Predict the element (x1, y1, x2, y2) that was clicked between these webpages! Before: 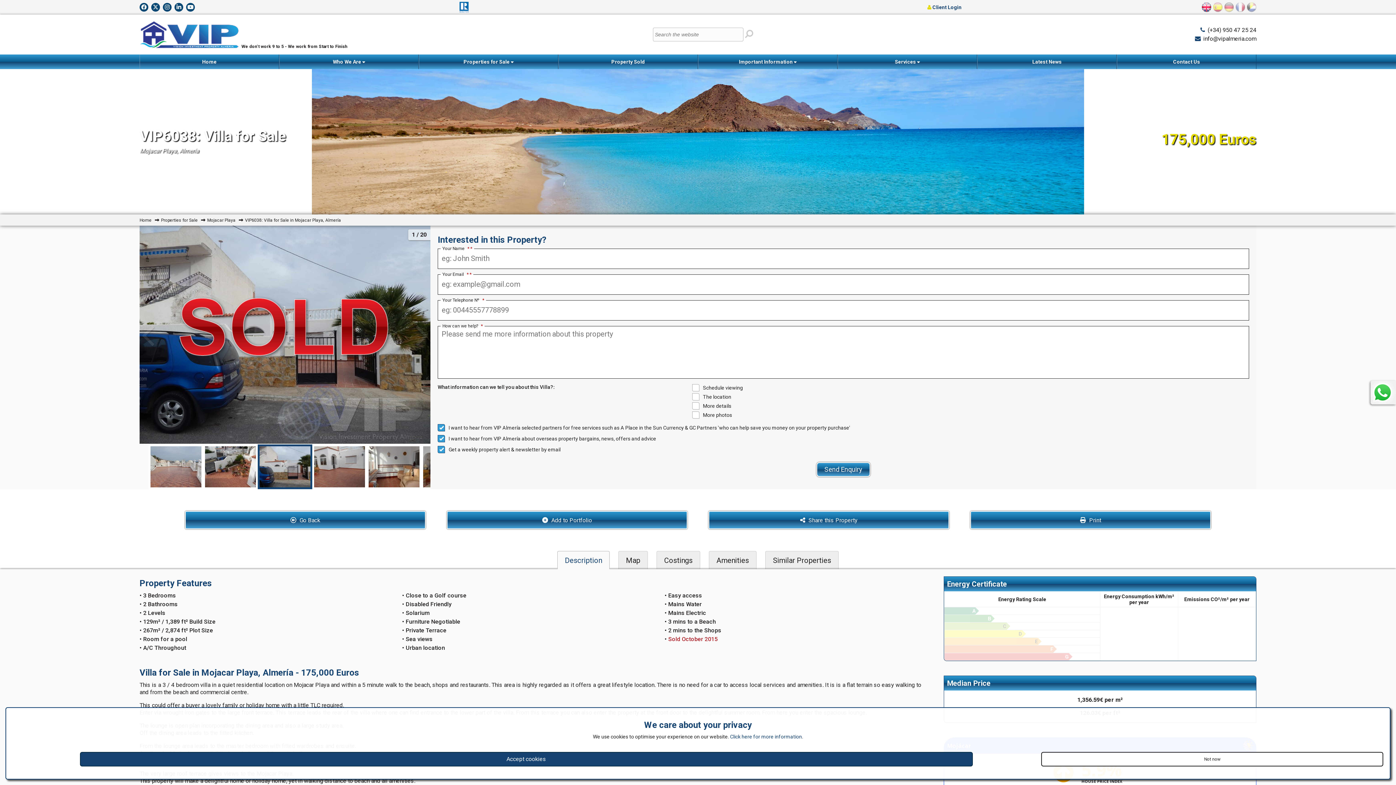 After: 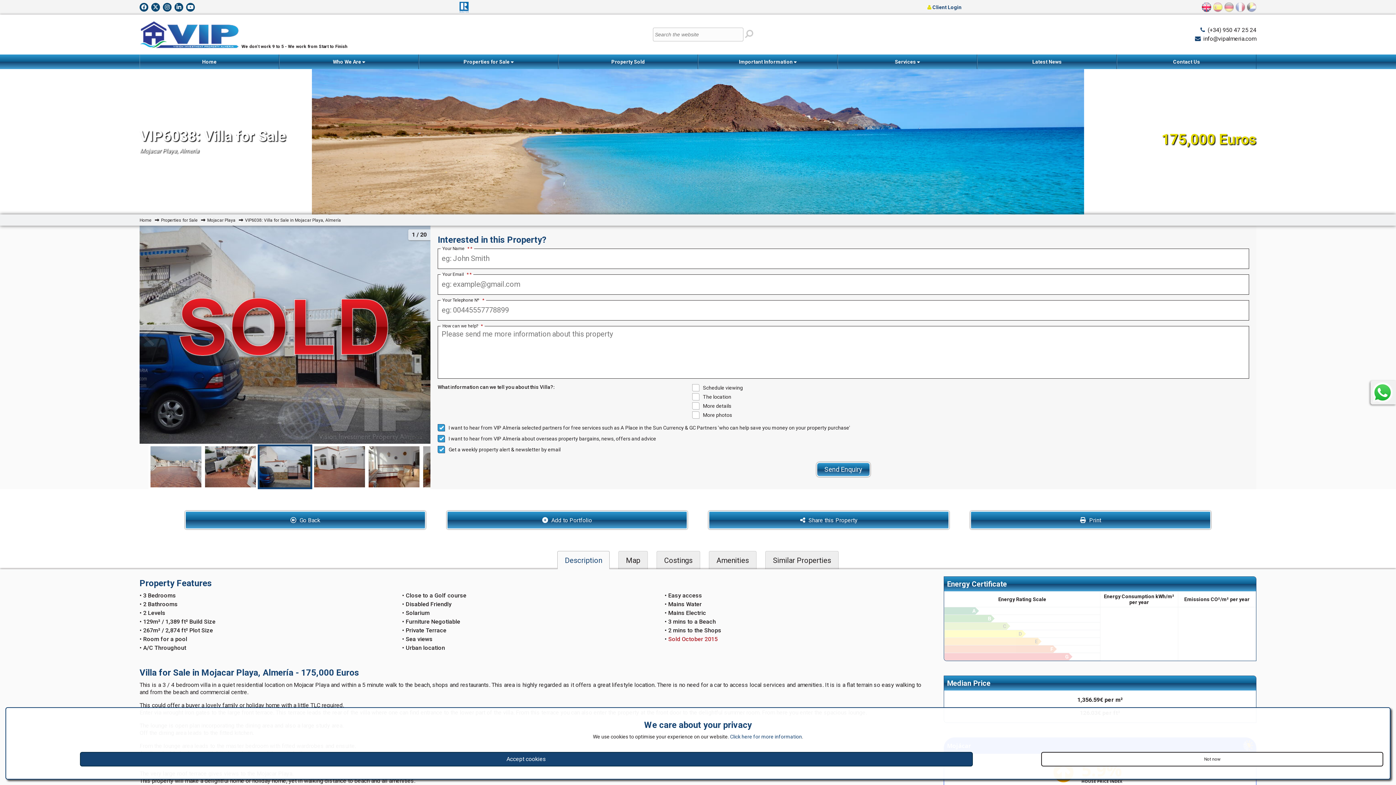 Action: bbox: (245, 217, 341, 222) label: VIP6038: Villa for Sale in Mojacar Playa, Almería